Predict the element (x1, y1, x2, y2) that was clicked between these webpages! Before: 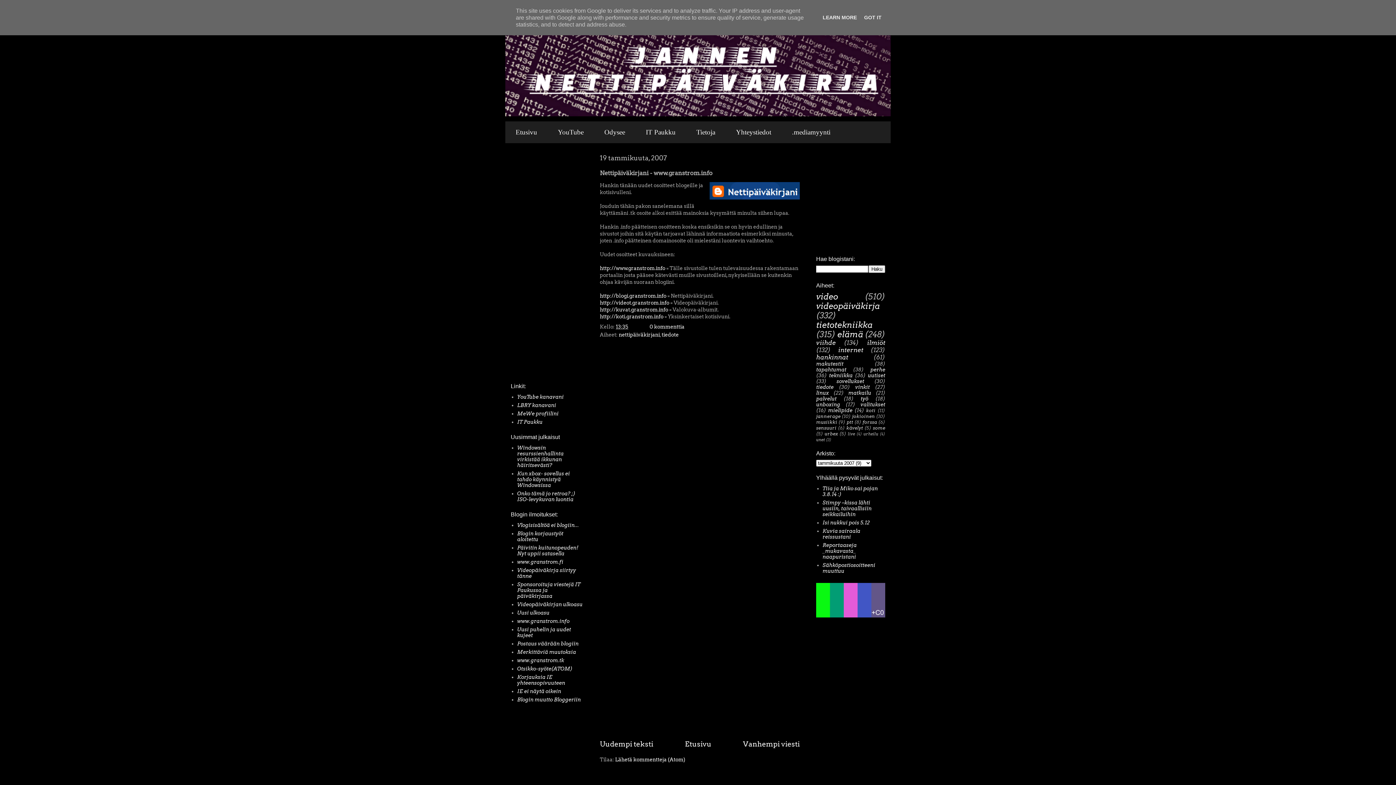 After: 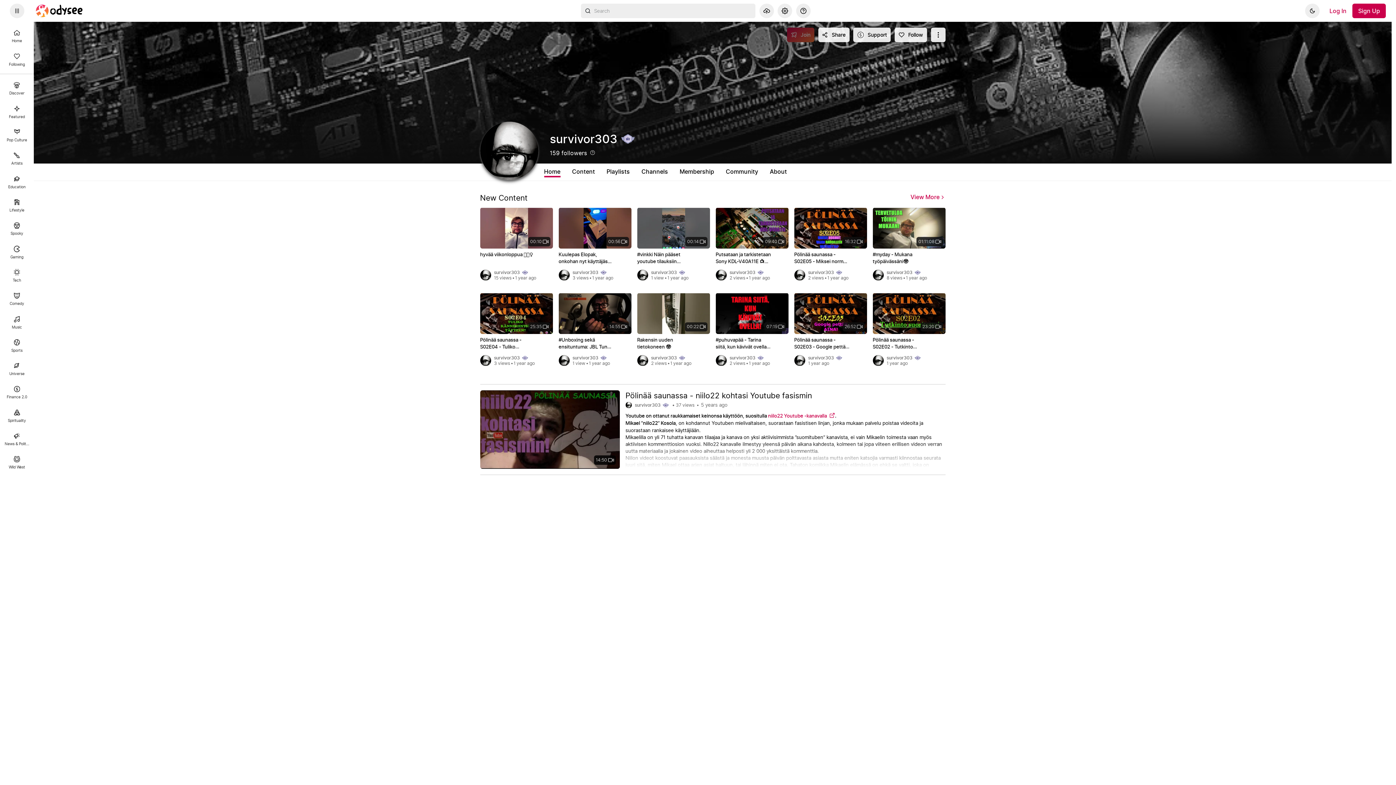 Action: bbox: (594, 121, 635, 143) label: Odysee